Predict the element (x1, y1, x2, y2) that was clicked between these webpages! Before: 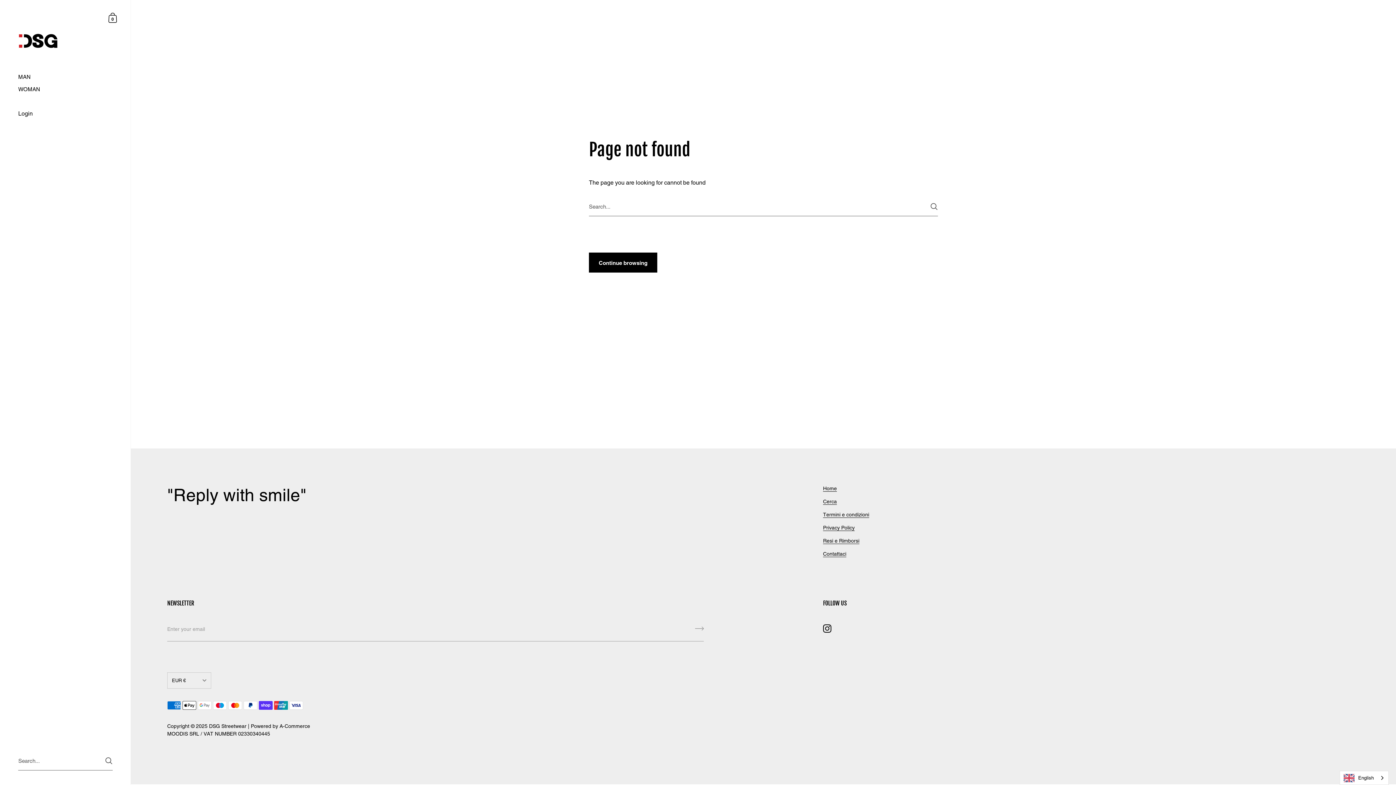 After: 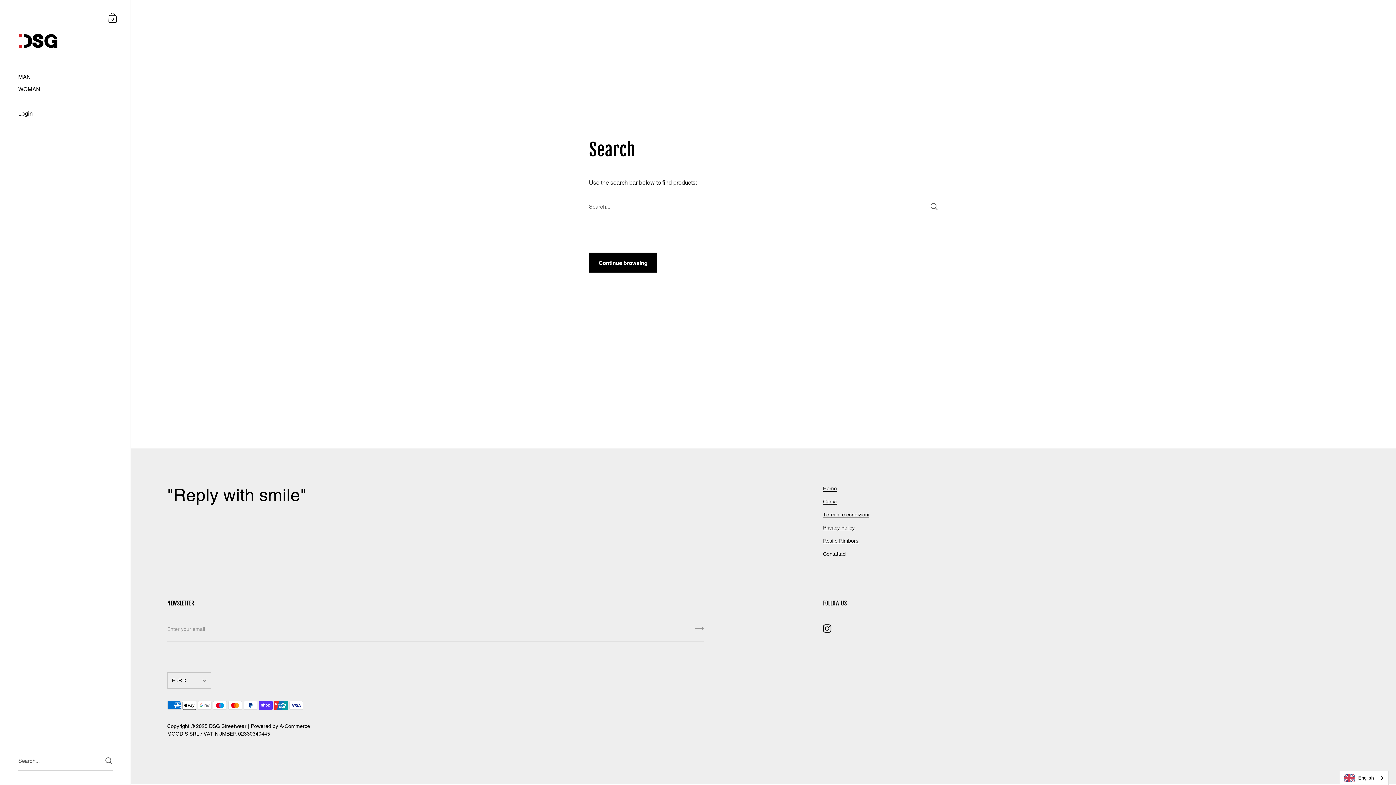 Action: bbox: (823, 498, 837, 504) label: Cerca